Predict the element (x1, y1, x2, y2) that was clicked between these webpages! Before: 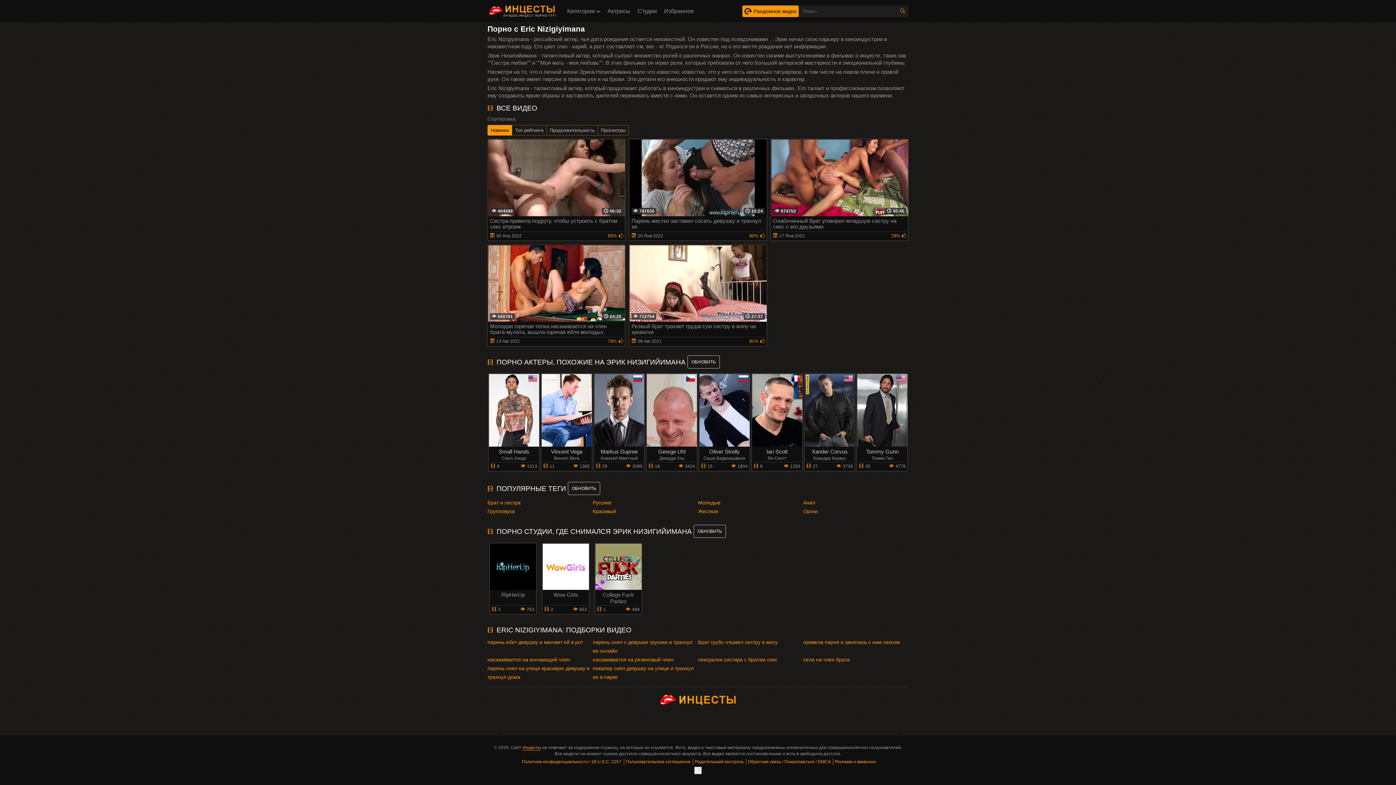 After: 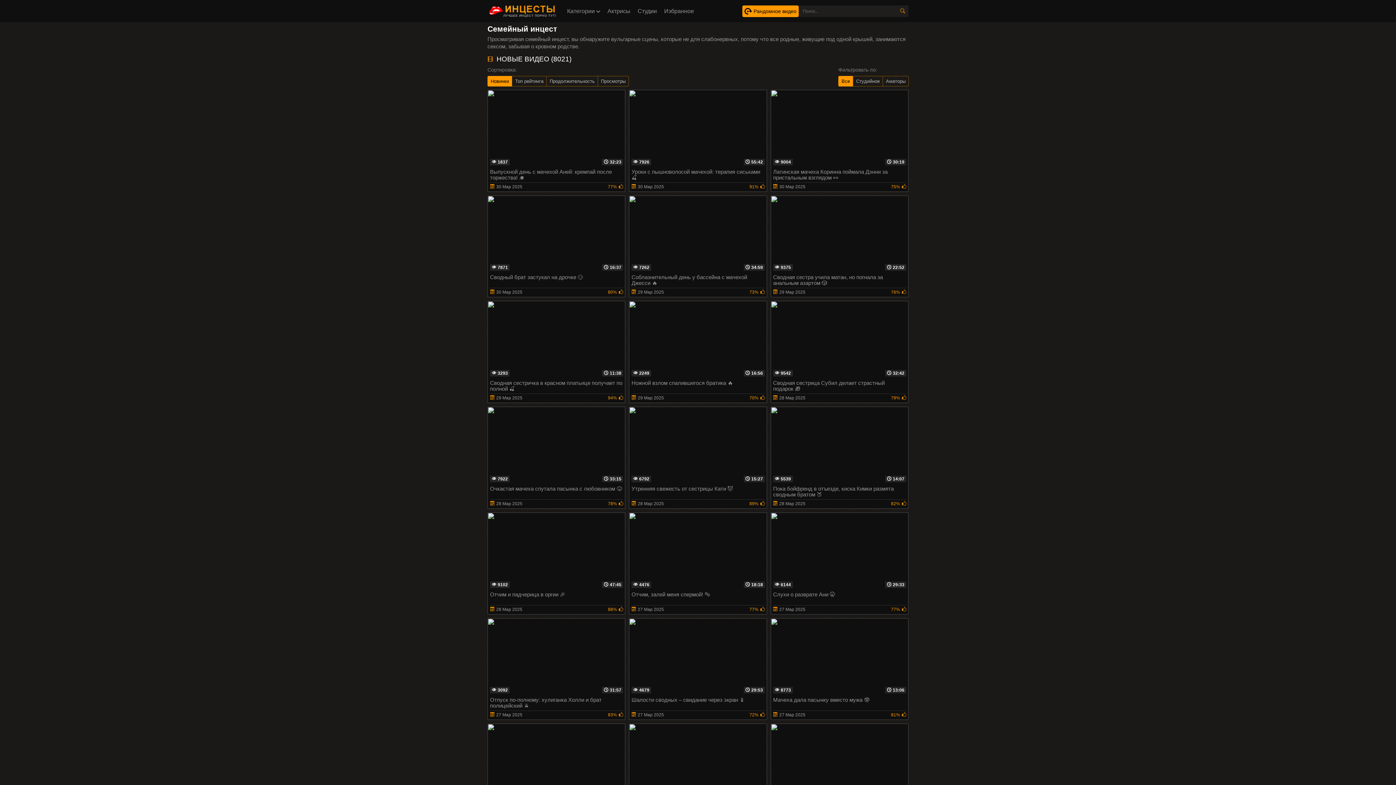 Action: bbox: (522, 745, 541, 750) label: Инцесты